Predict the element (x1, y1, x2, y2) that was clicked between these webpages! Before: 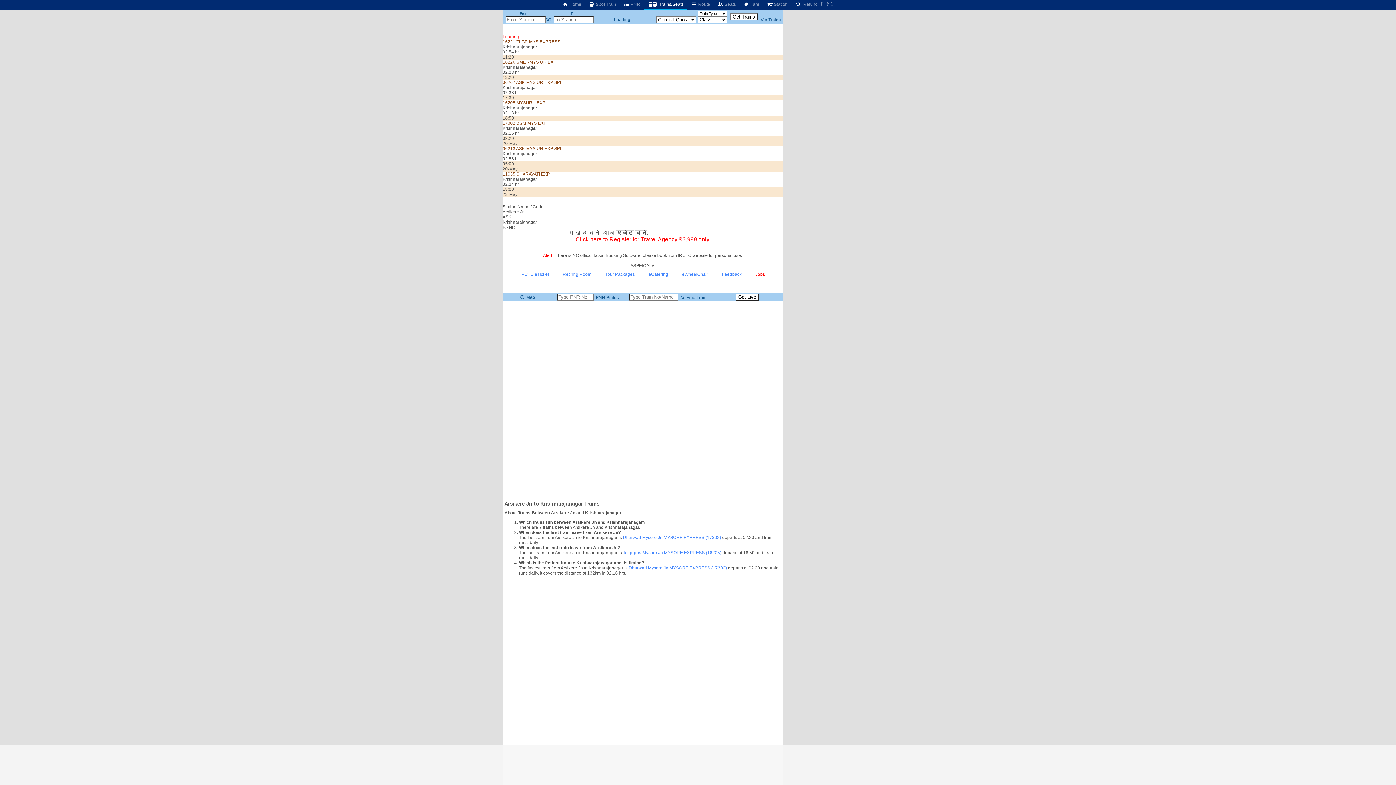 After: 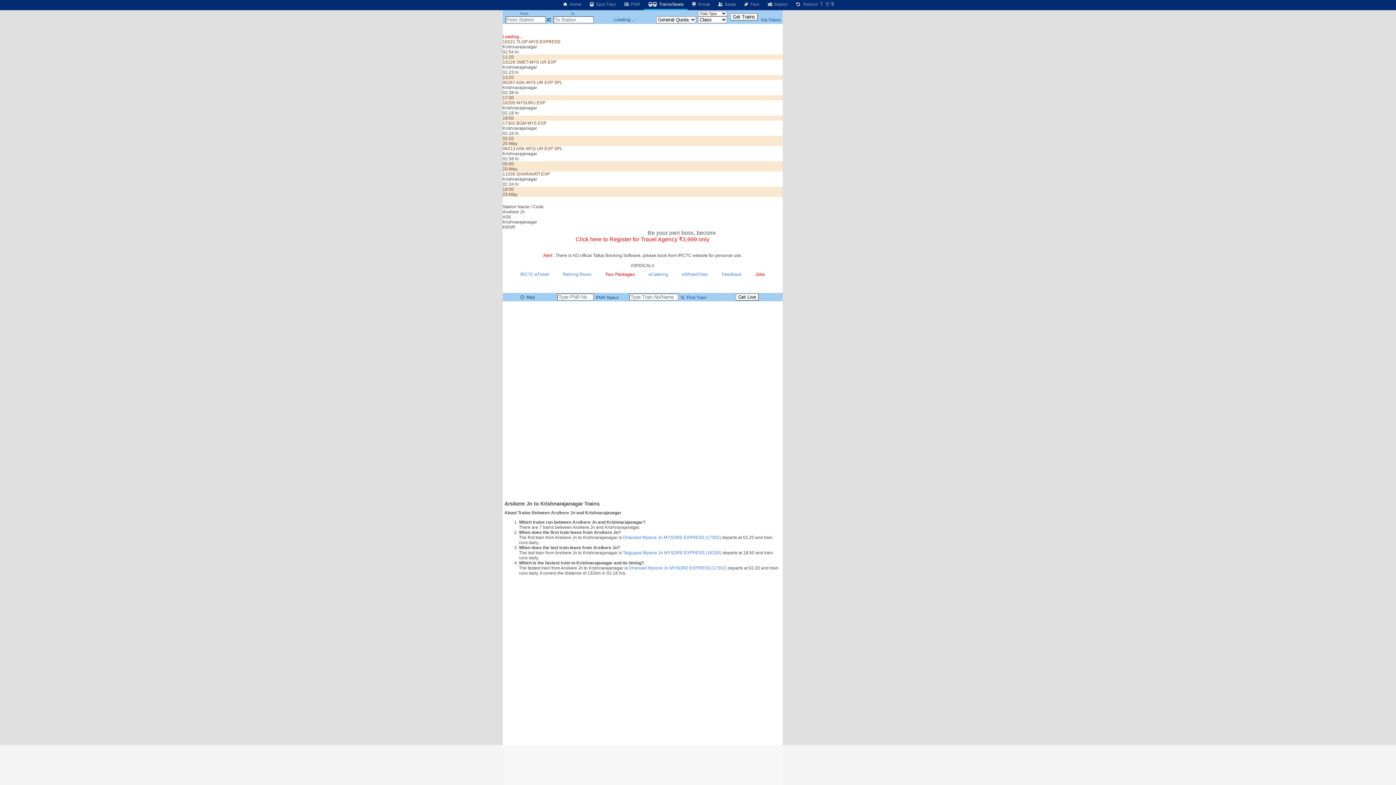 Action: bbox: (605, 272, 634, 277) label: Tour Packages